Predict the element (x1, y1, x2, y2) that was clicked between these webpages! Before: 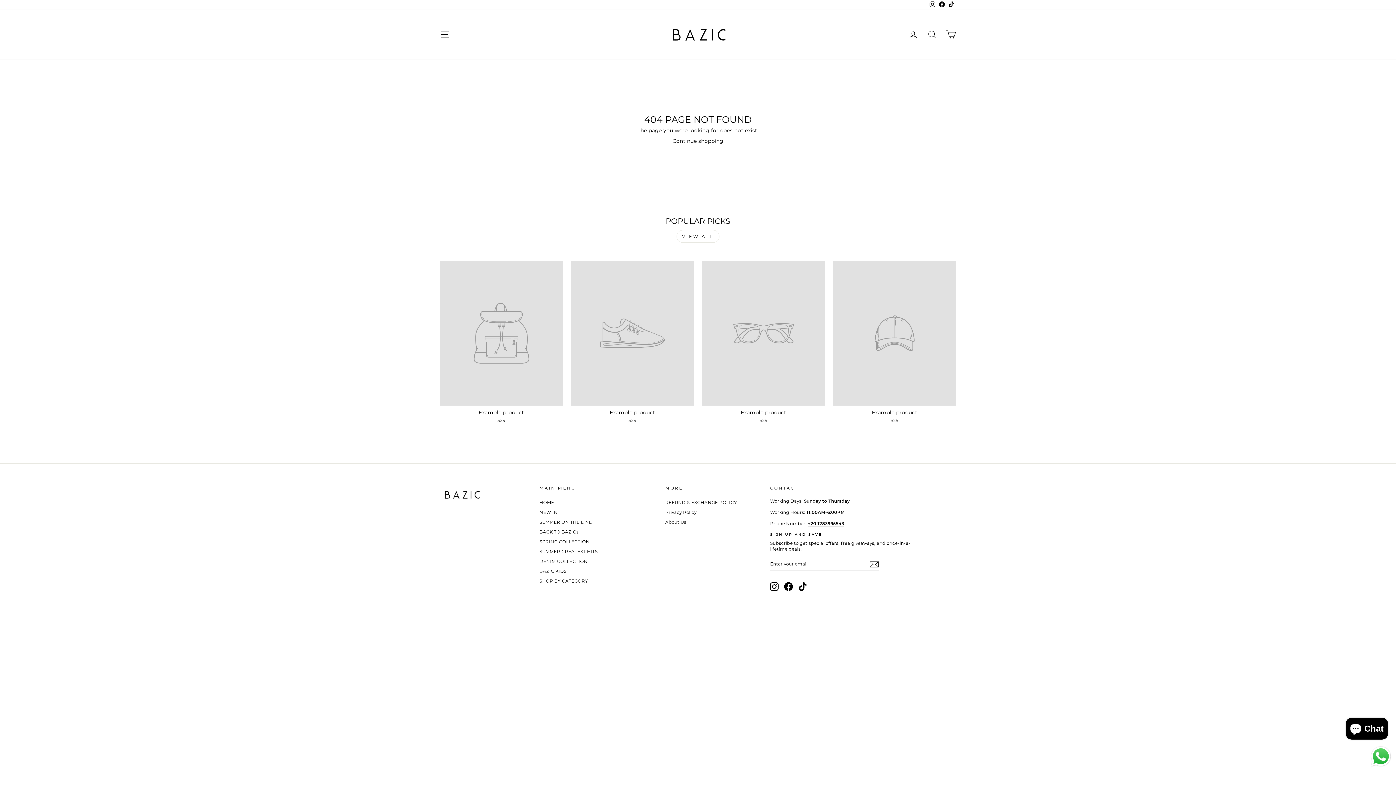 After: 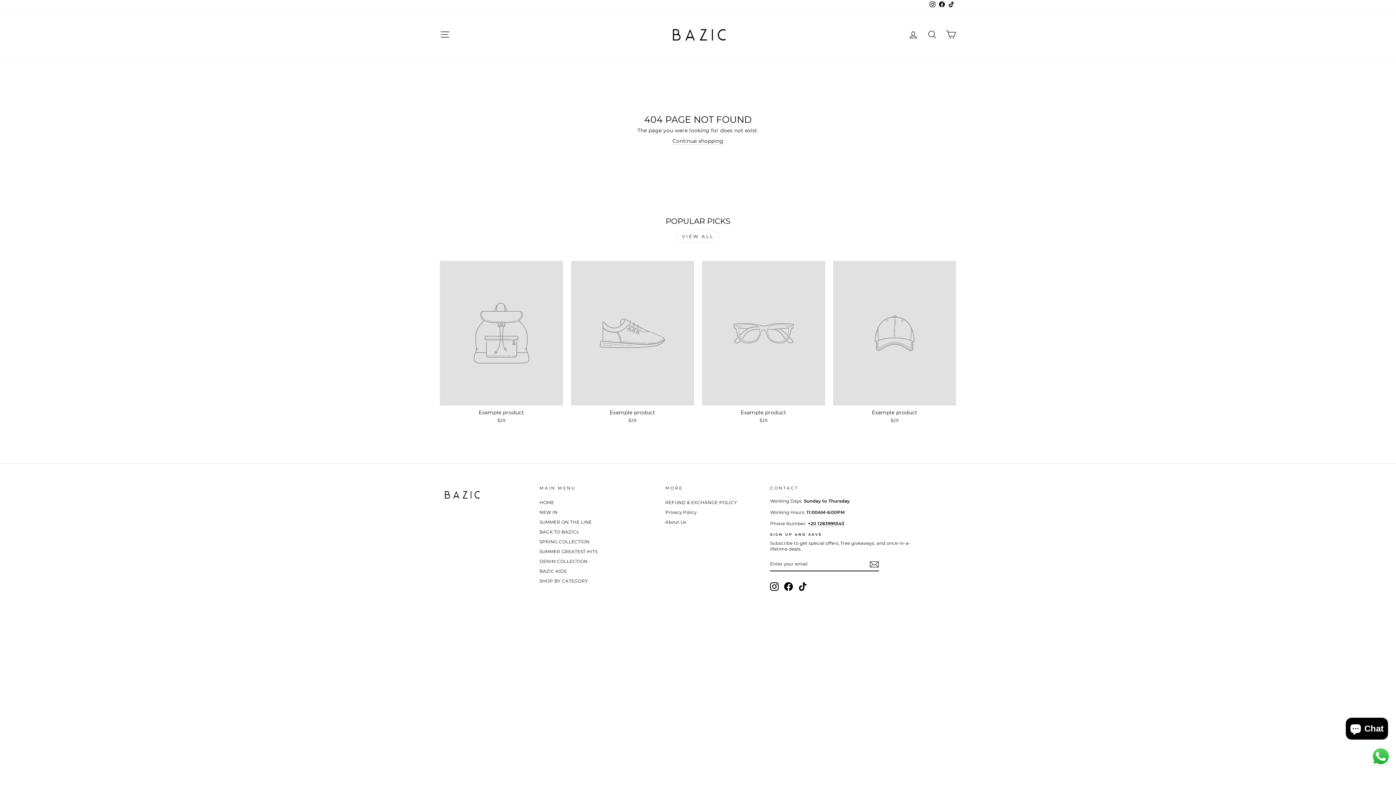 Action: bbox: (676, 230, 719, 242) label: VIEW ALL